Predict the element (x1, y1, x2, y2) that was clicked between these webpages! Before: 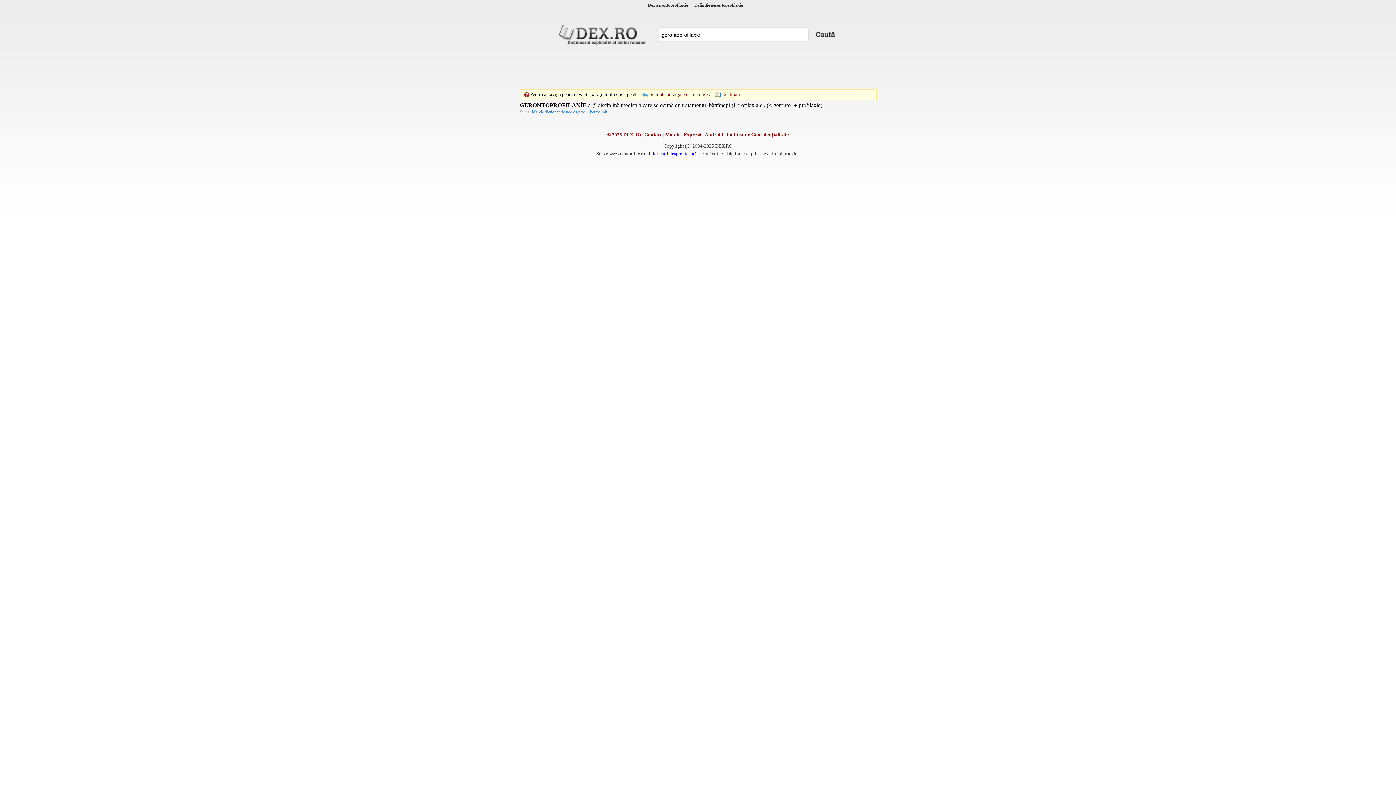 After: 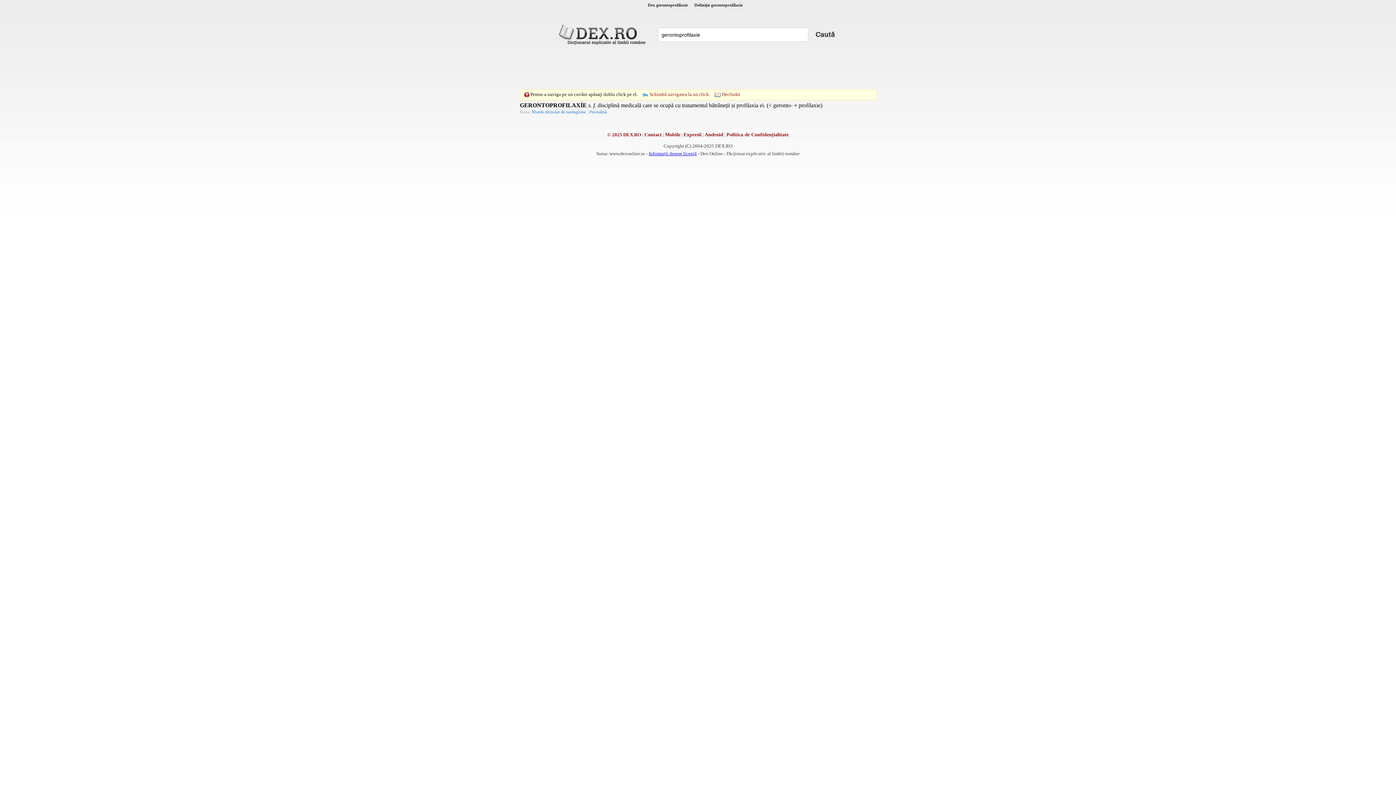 Action: label: Dex gerontoprofilaxie bbox: (648, 2, 688, 7)